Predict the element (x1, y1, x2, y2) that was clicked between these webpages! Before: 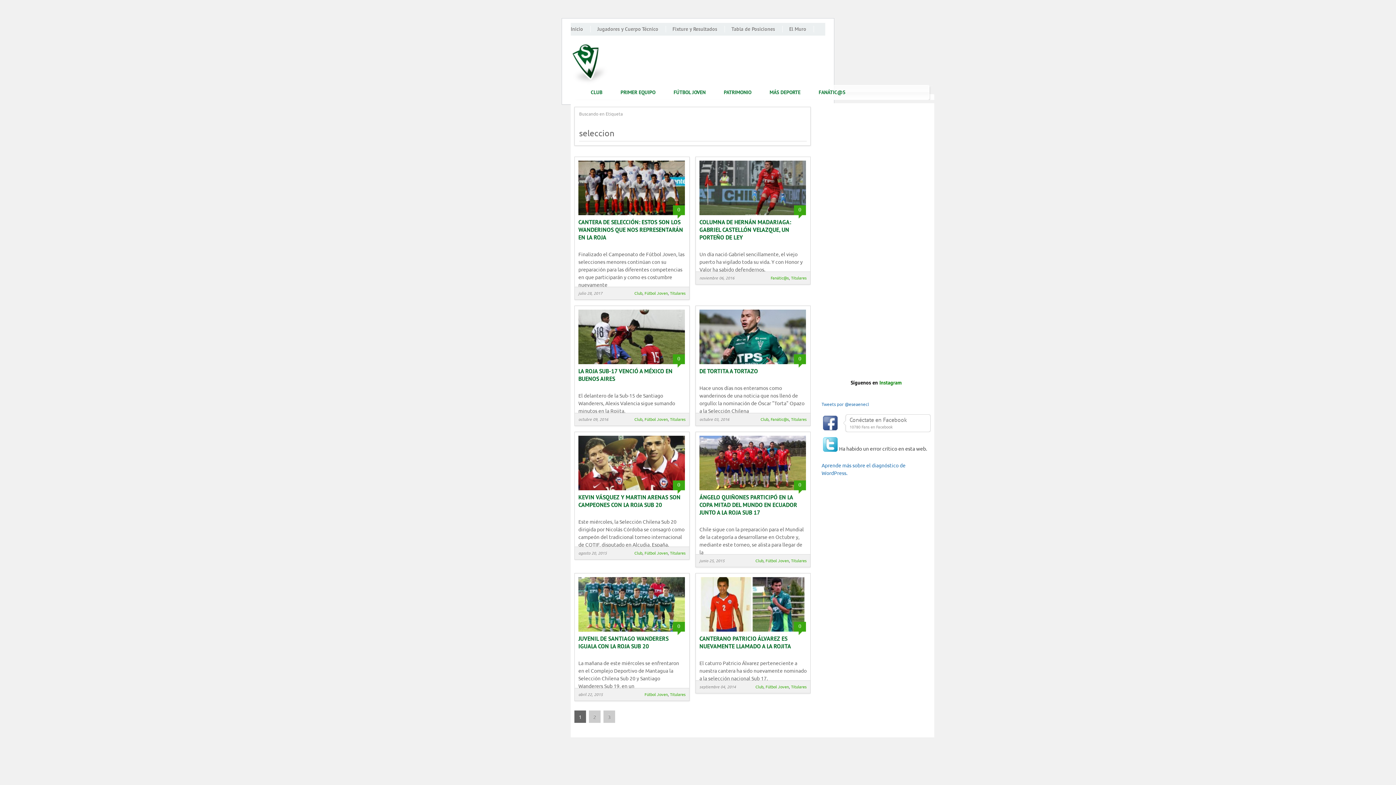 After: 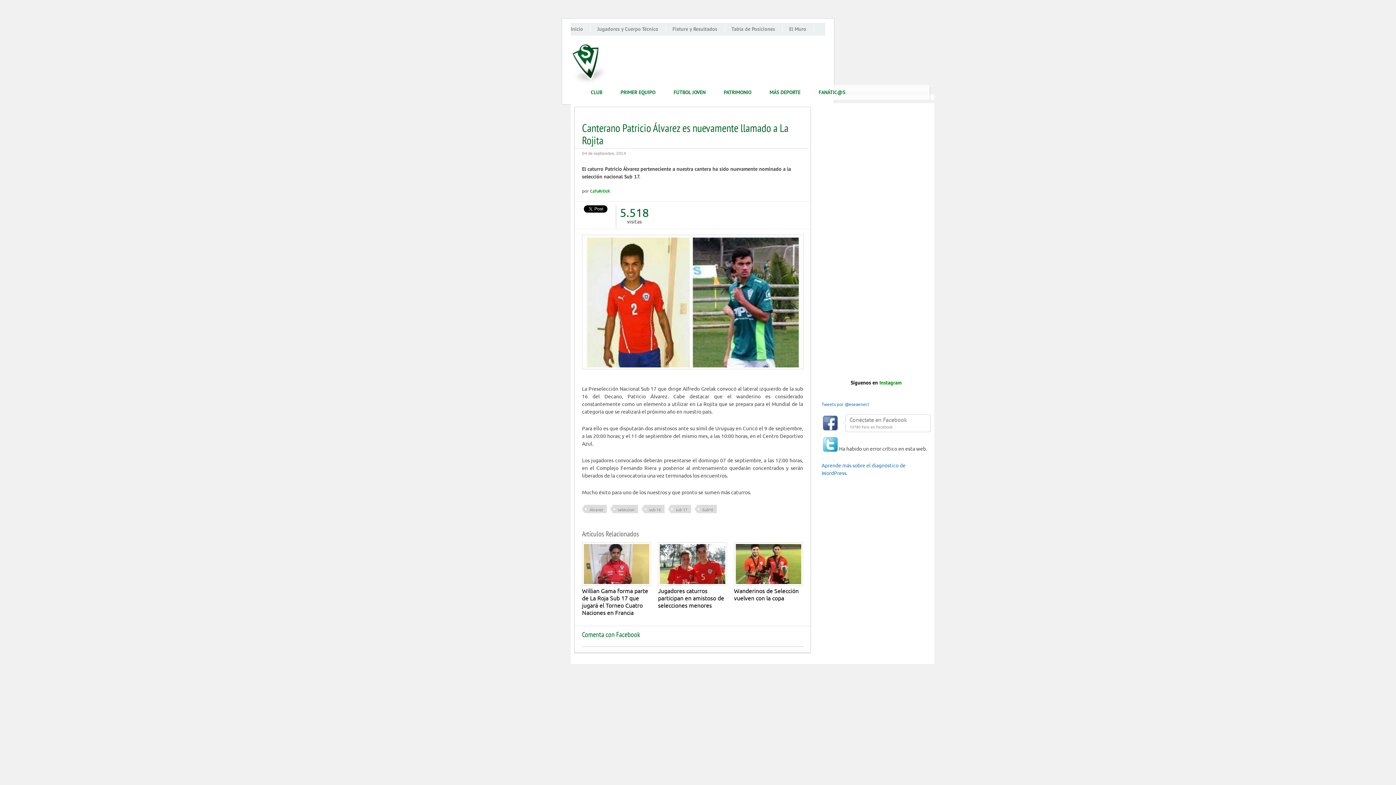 Action: label: 0 bbox: (794, 623, 806, 630)